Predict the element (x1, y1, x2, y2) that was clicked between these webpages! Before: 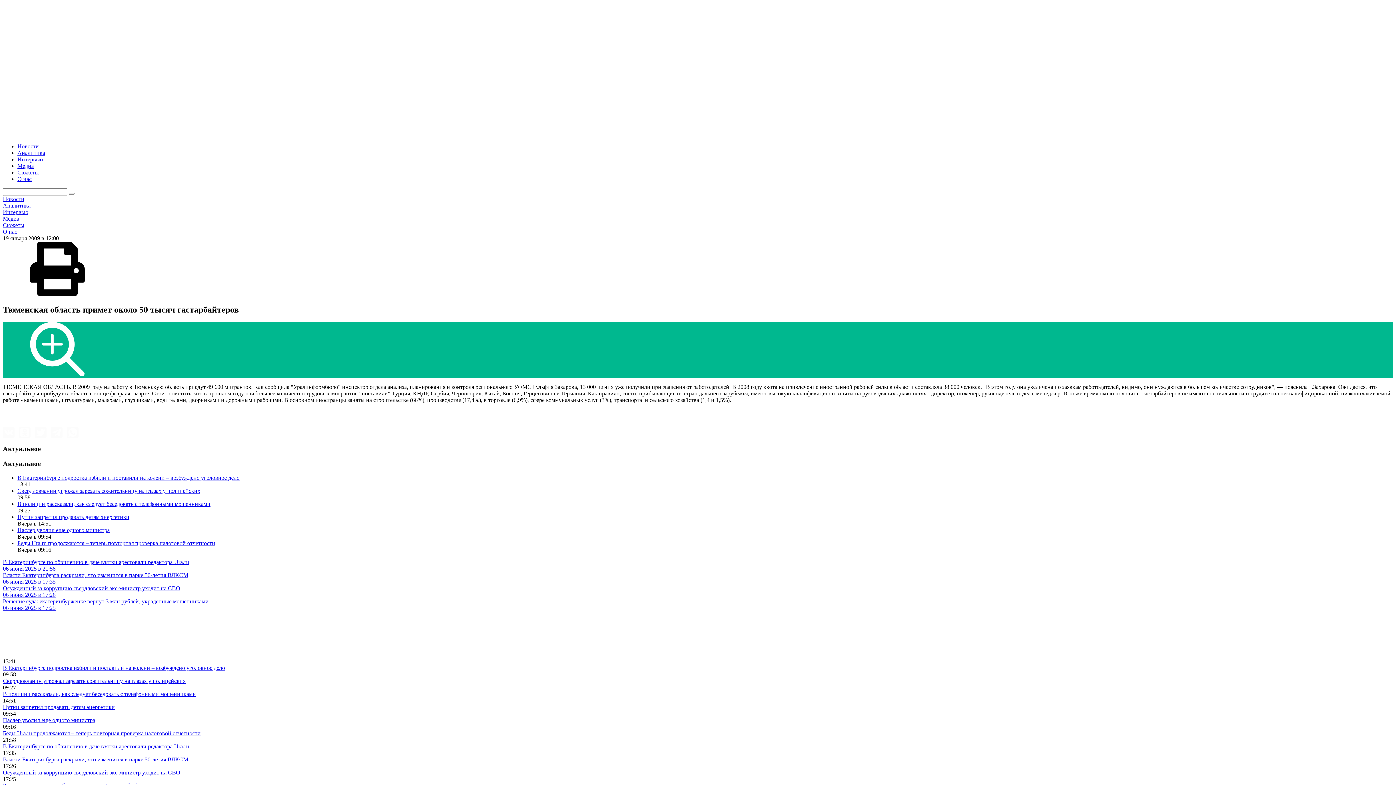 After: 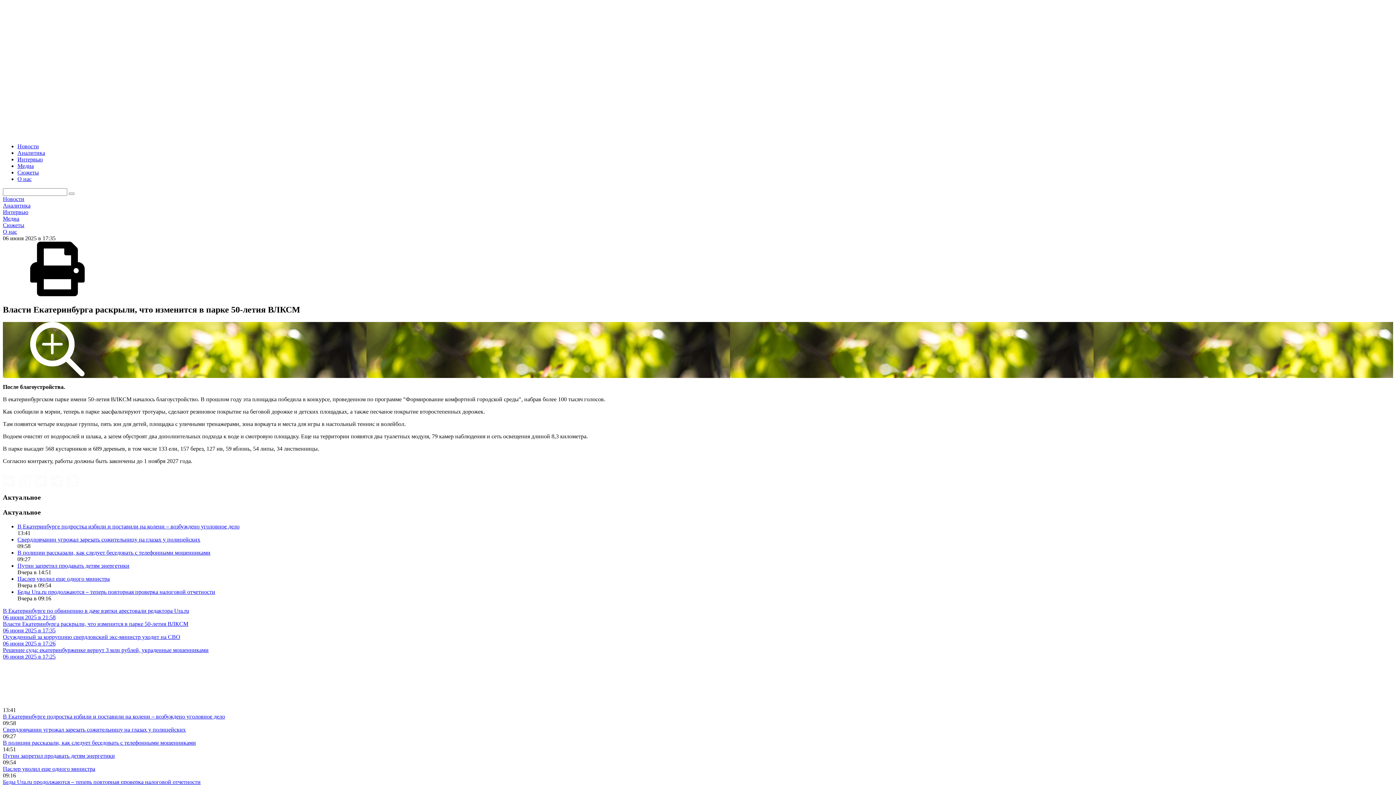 Action: label: Власти Екатеринбурга раскрыли, что изменится в парке 50-летия ВЛКСМ
06 июня 2025 в 17:35 bbox: (2, 572, 1393, 585)